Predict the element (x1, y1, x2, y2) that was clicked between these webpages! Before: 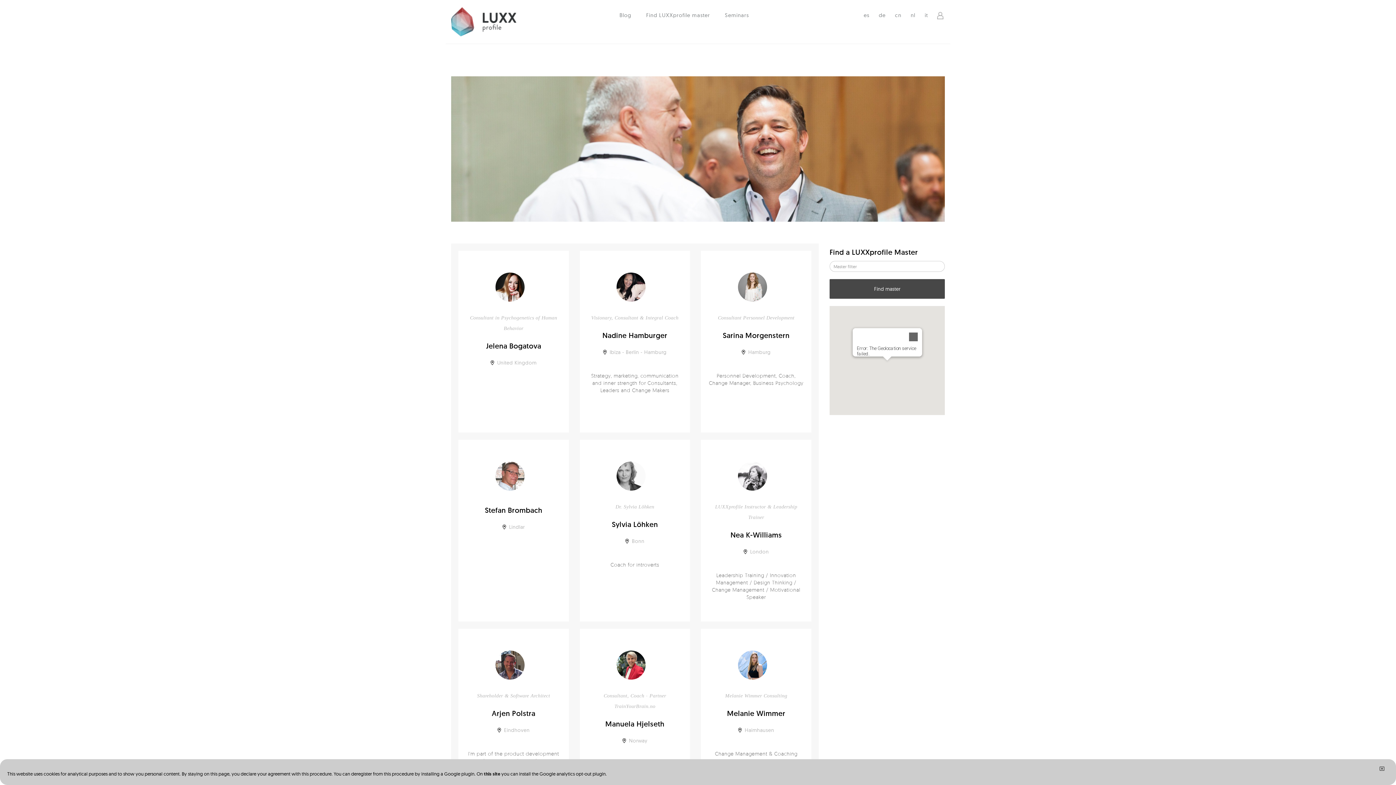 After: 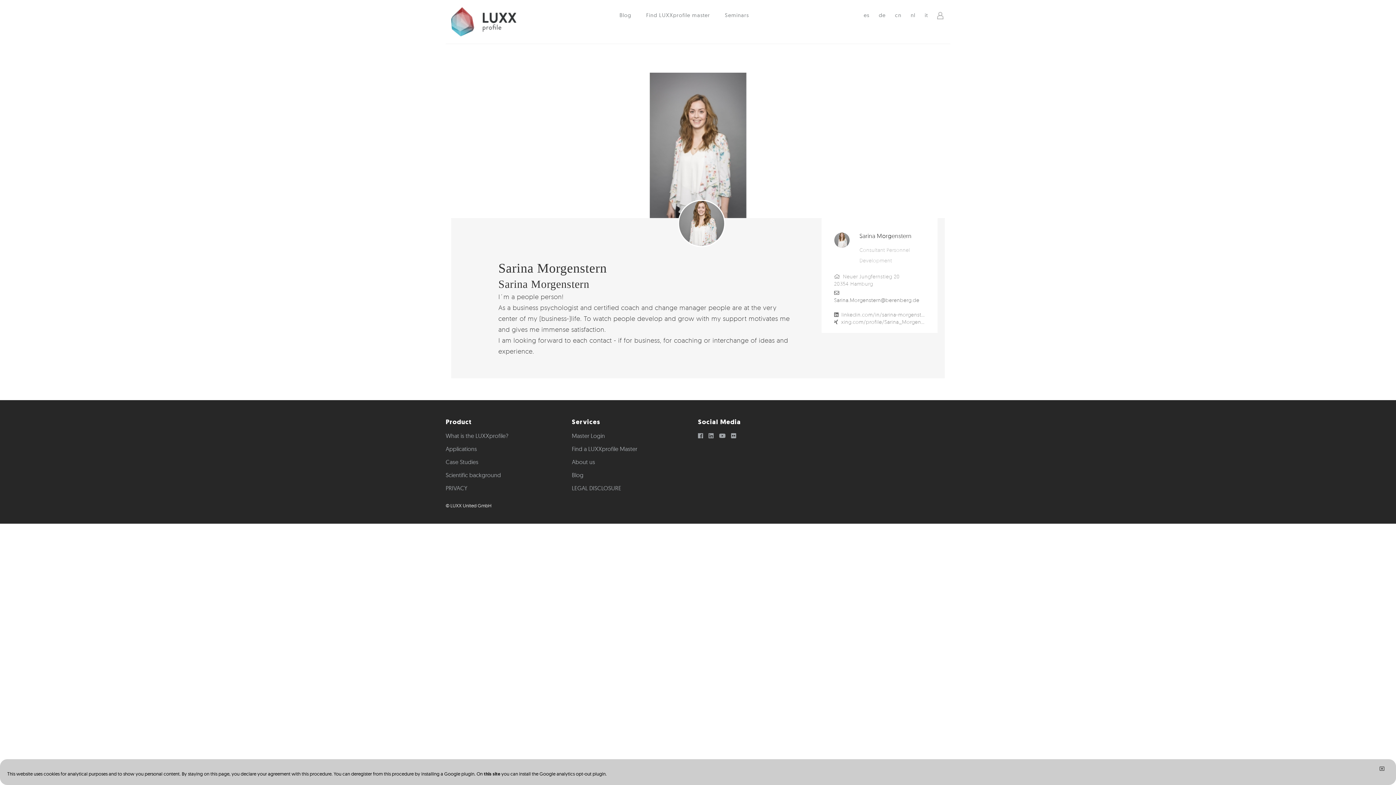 Action: label: Consultant Personnel Development bbox: (708, 312, 804, 323)